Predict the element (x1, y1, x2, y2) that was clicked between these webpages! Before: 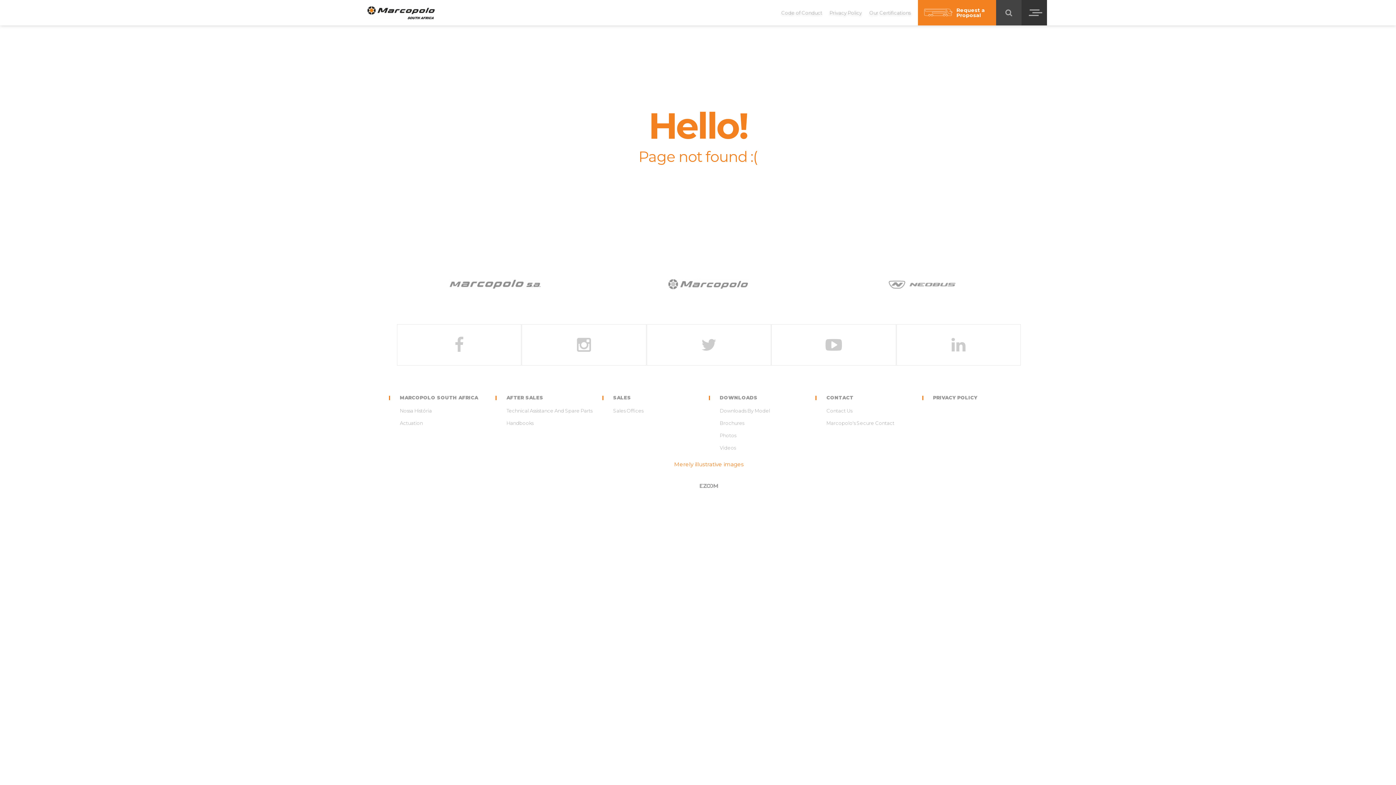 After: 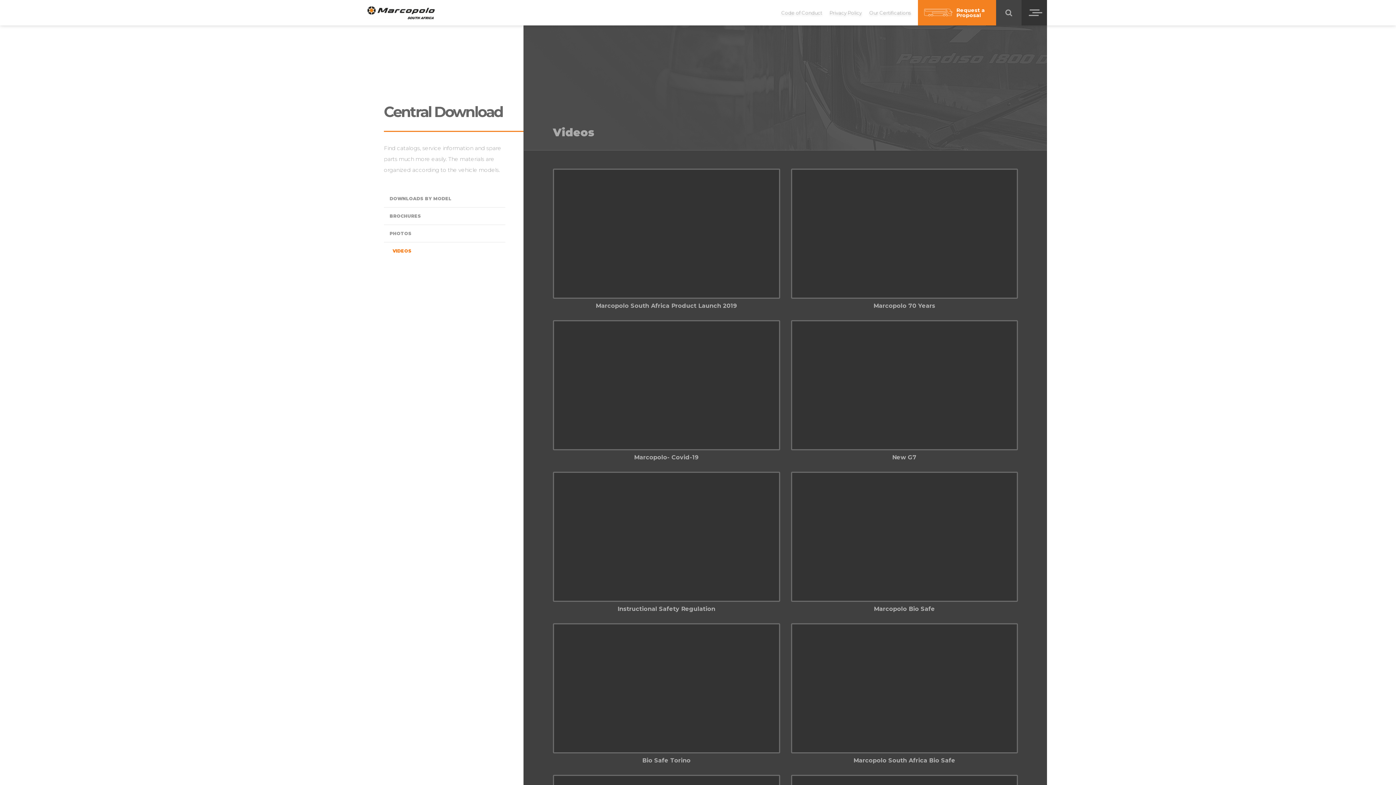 Action: label: Videos bbox: (719, 445, 735, 450)